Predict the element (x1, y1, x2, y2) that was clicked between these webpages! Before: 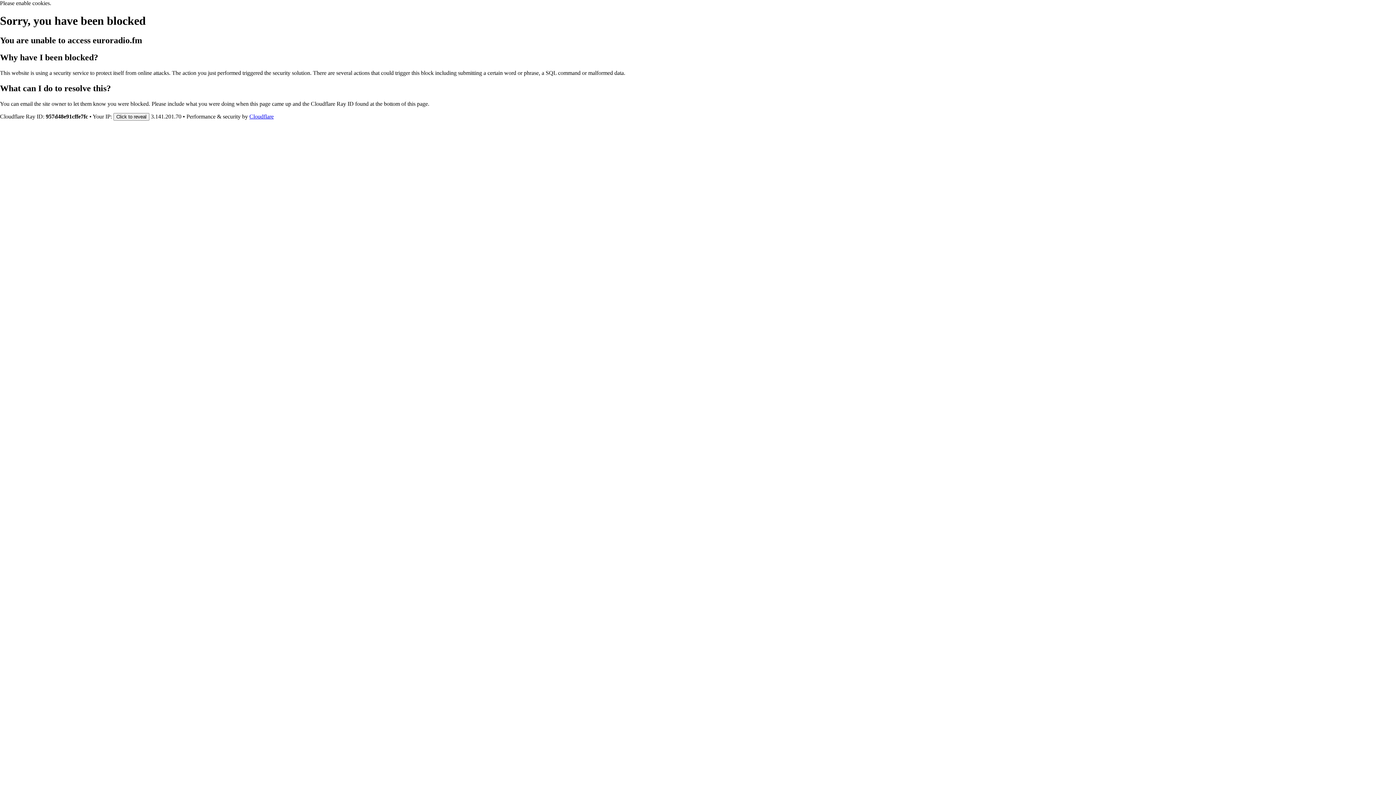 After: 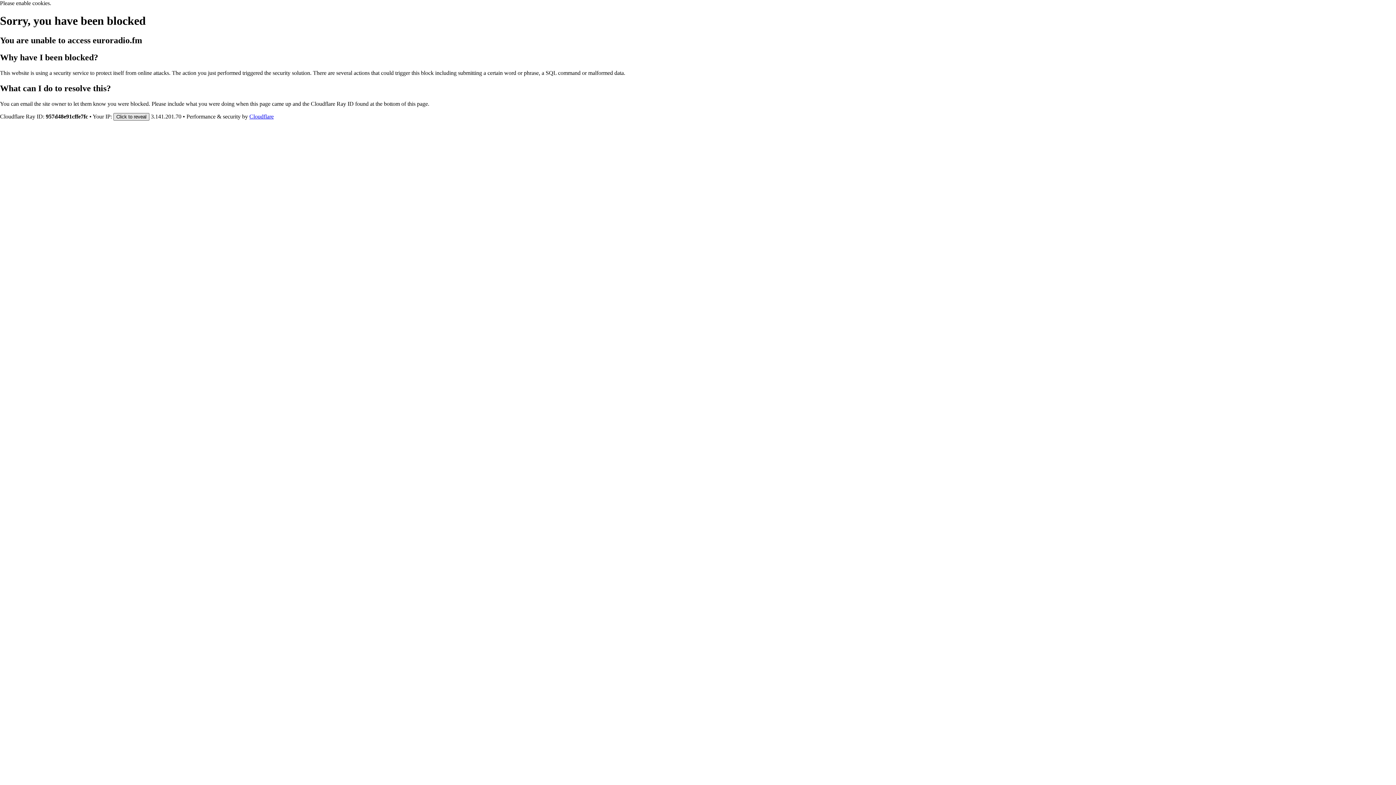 Action: bbox: (113, 112, 149, 120) label: Click to reveal